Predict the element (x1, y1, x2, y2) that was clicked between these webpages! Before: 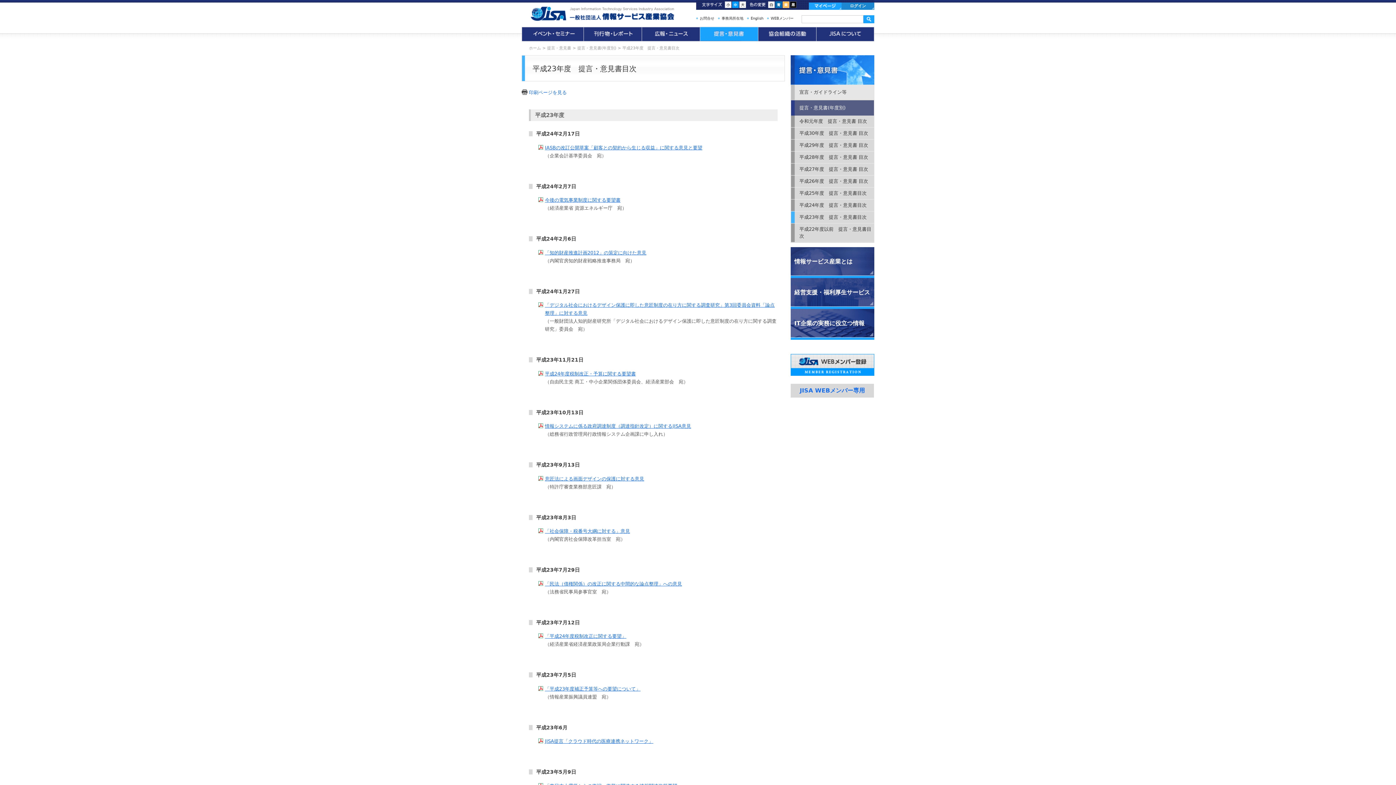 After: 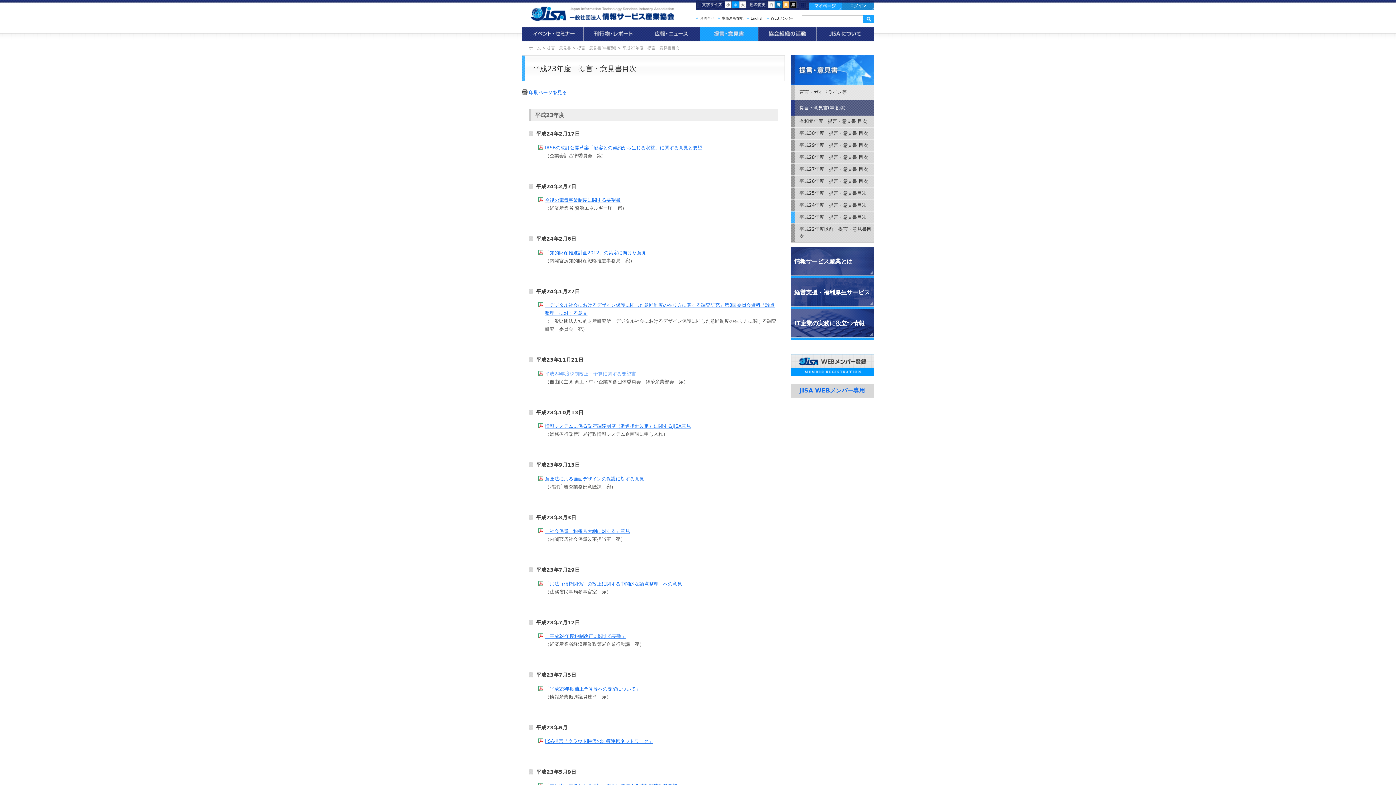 Action: bbox: (545, 371, 636, 376) label: 平成24年度税制改正・予算に関する要望書